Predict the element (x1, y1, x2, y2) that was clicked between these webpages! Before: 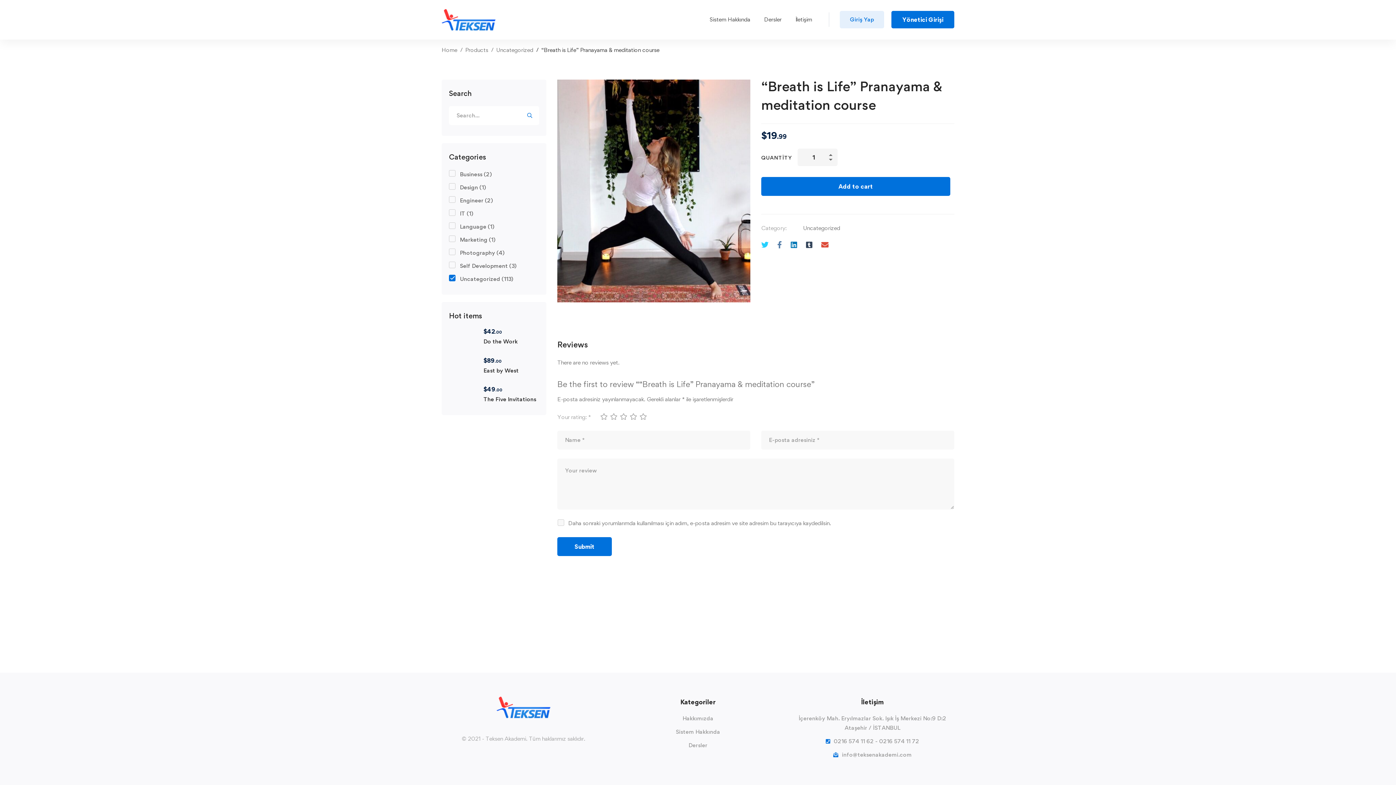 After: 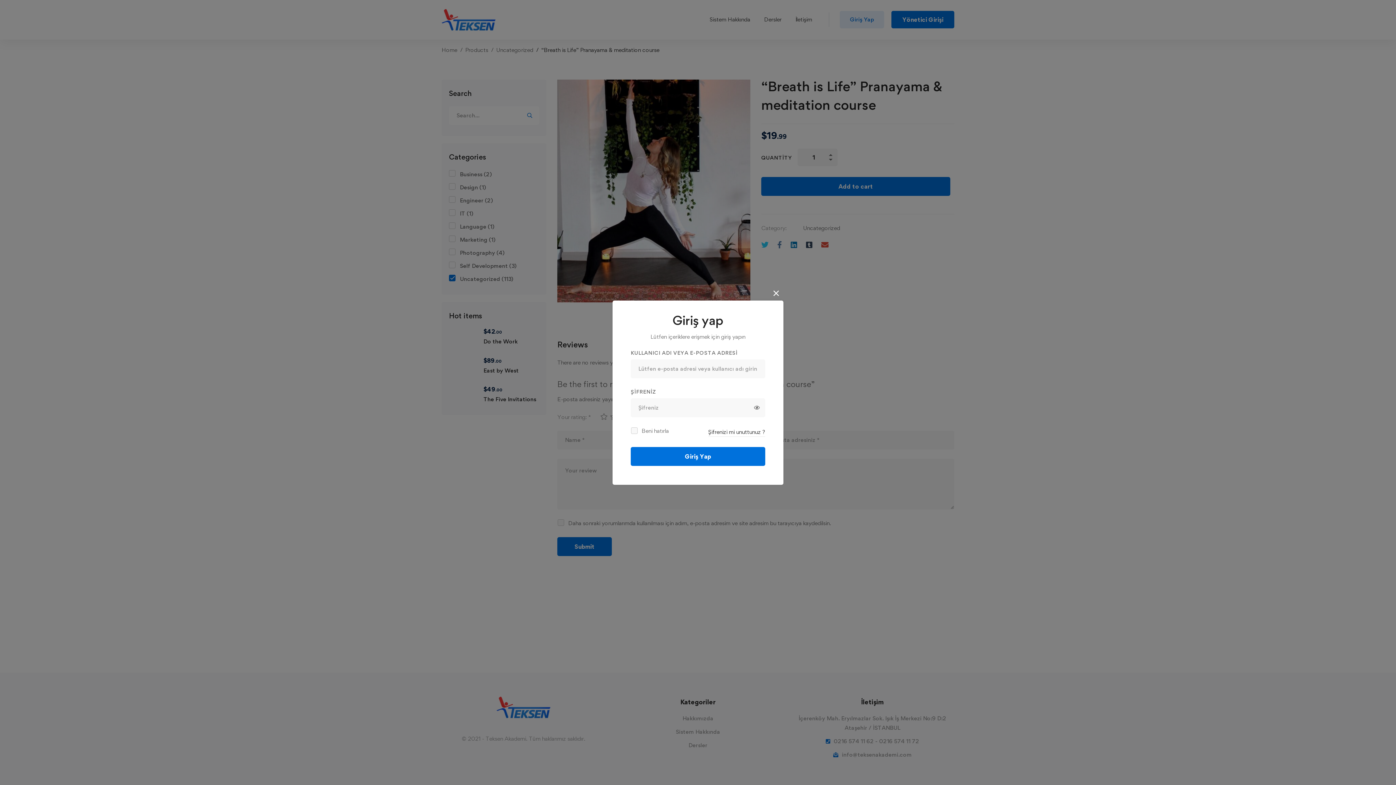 Action: label: Giriş Yap bbox: (840, 11, 884, 28)